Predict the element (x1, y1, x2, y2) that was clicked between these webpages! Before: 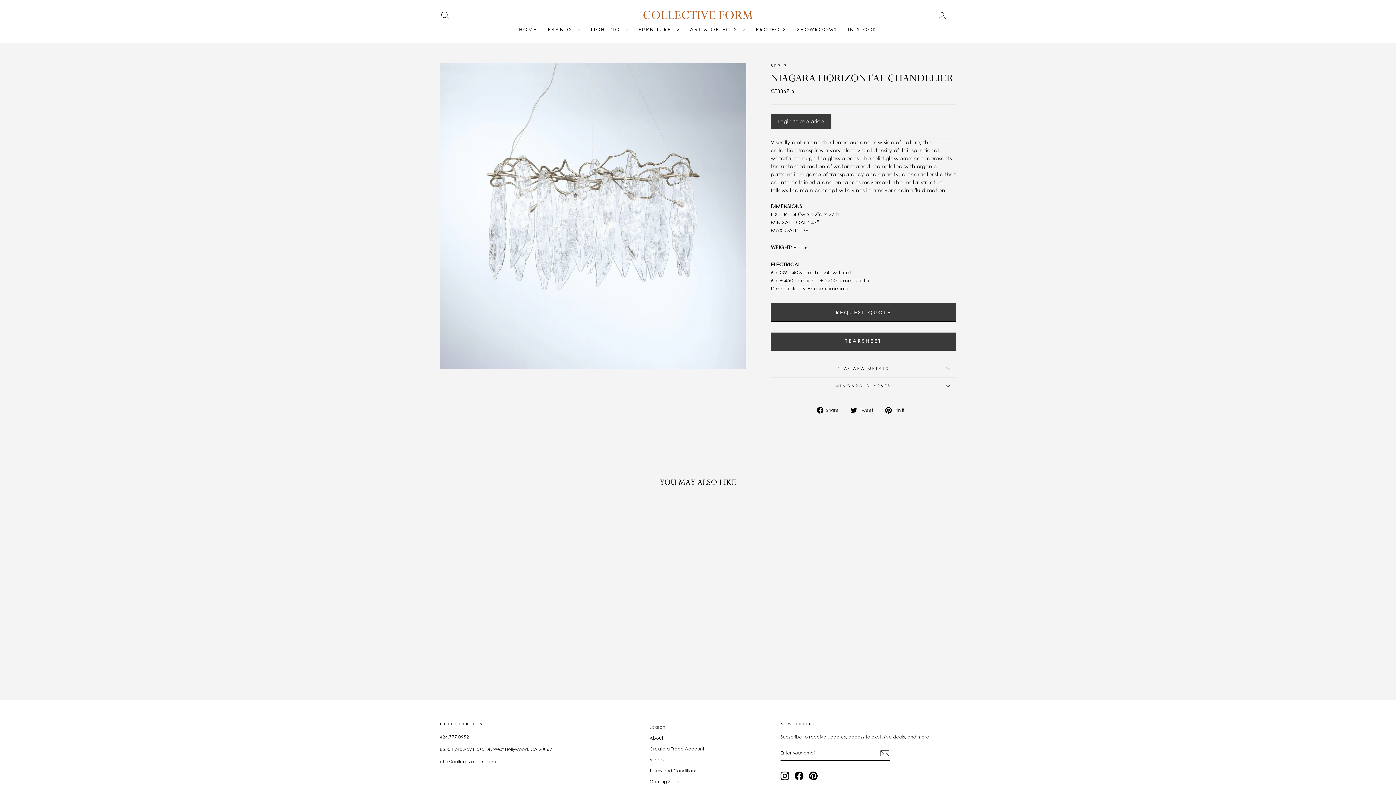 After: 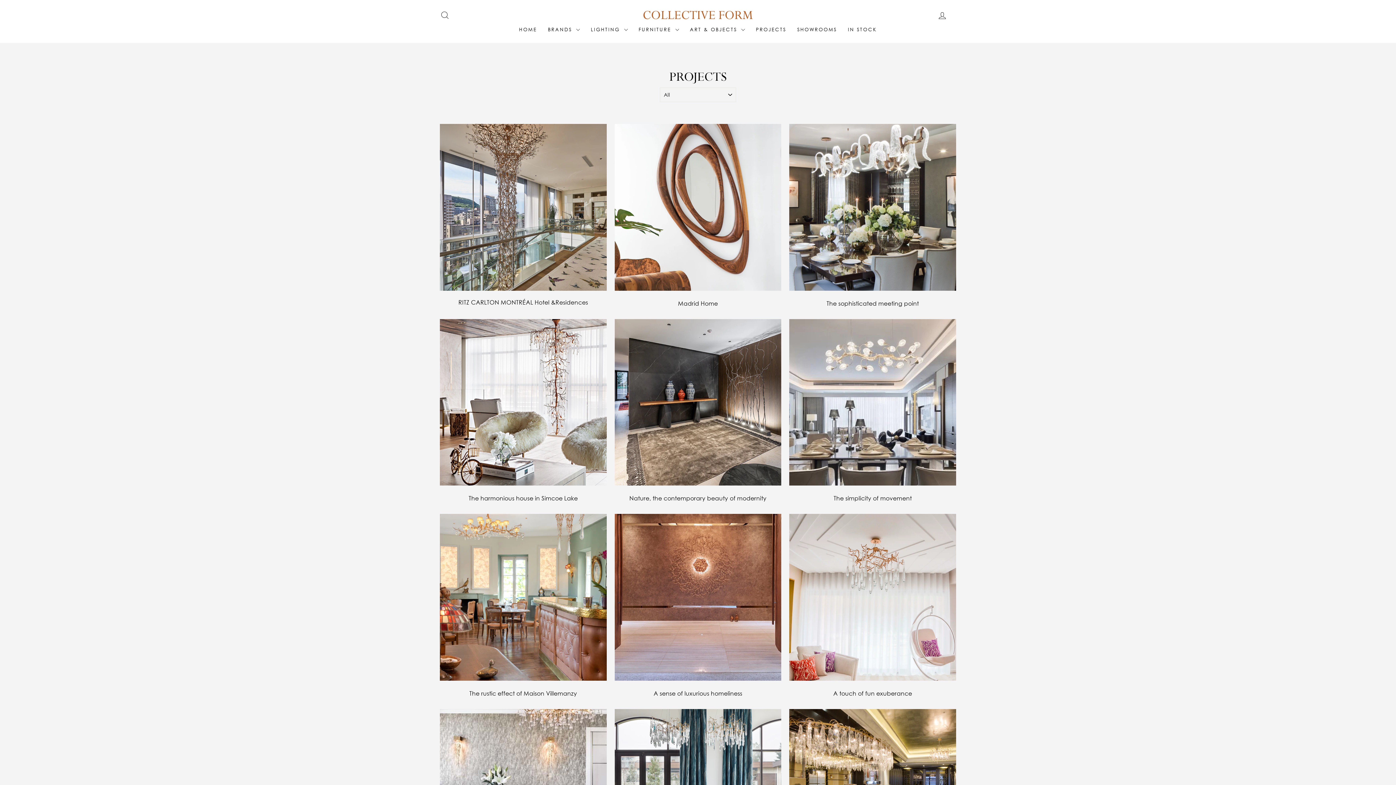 Action: bbox: (750, 22, 792, 35) label: PROJECTS